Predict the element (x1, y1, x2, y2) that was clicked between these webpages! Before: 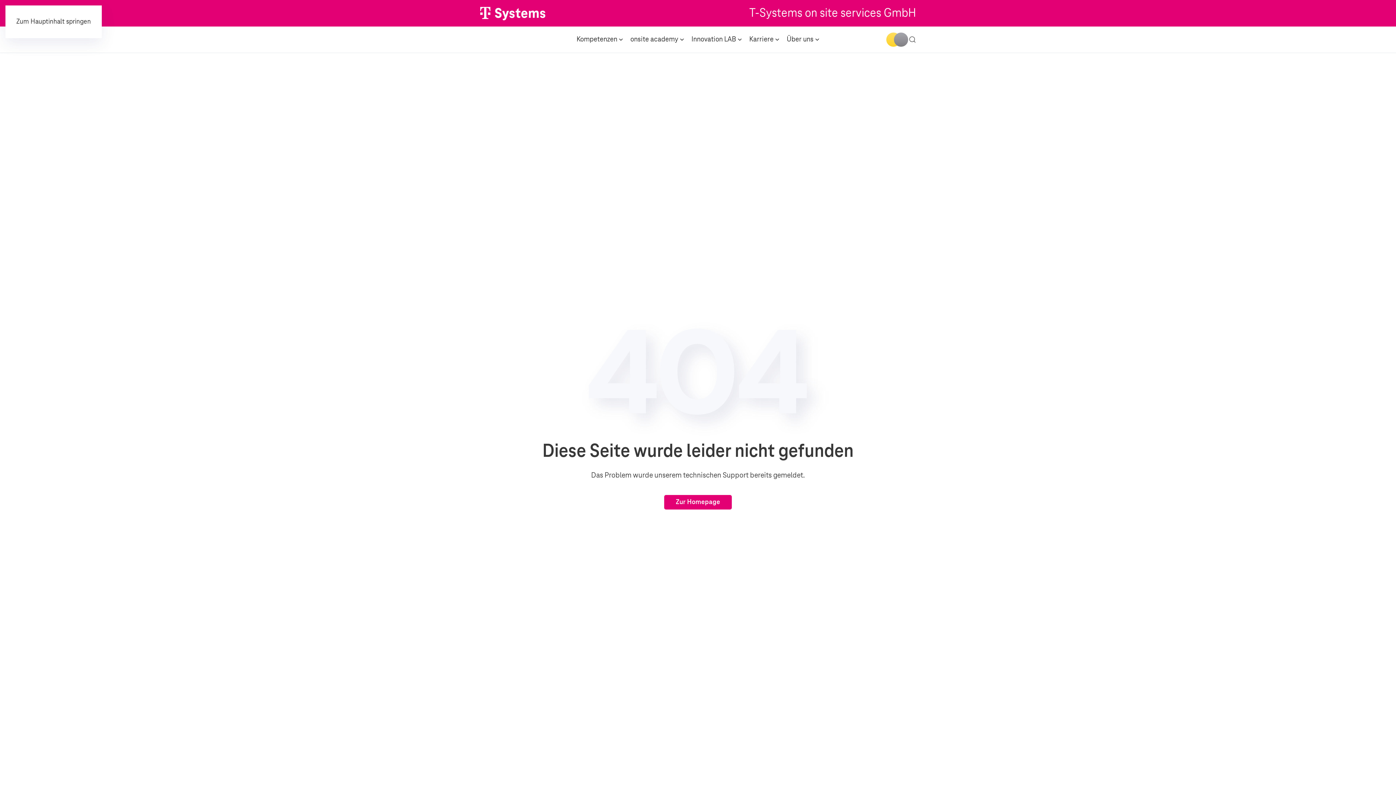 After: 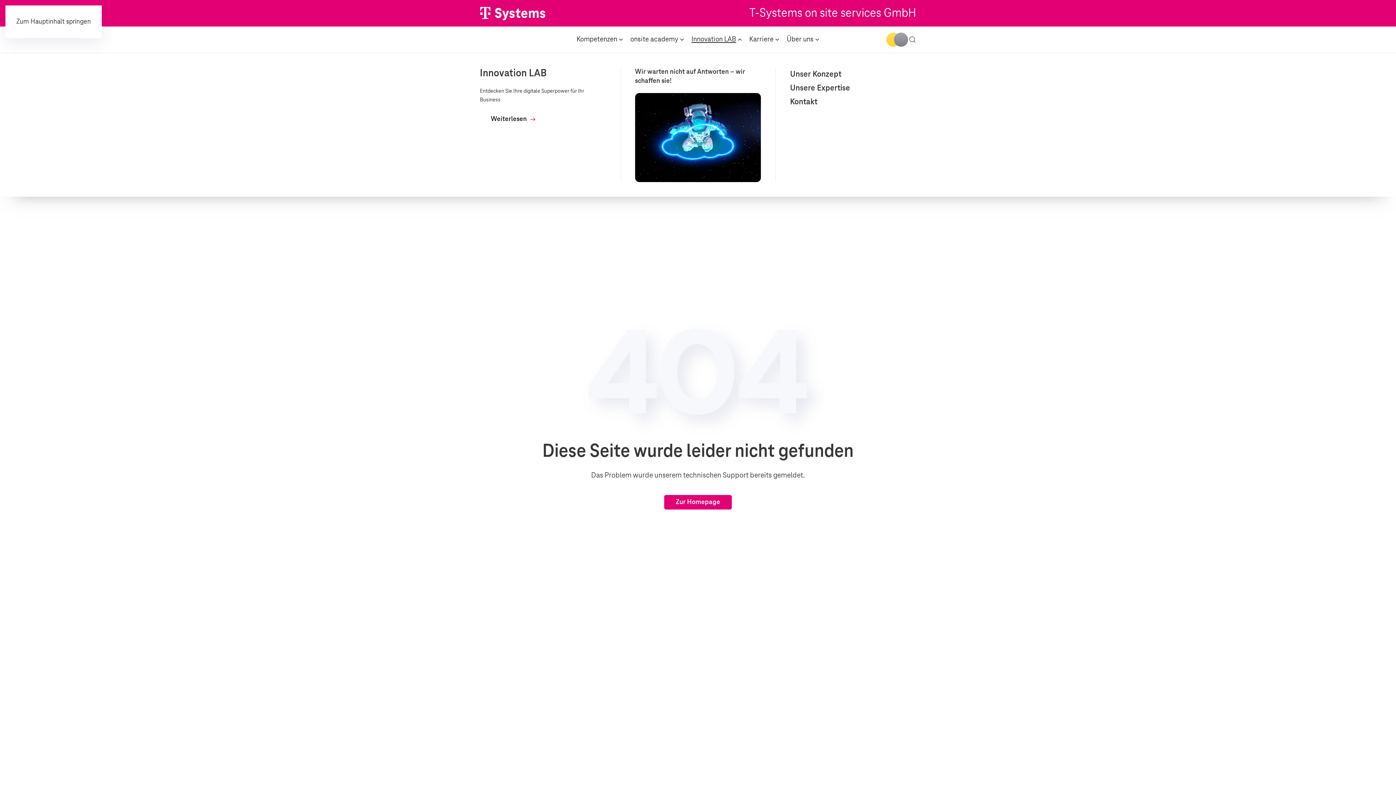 Action: label: Innovation LAB bbox: (688, 26, 745, 52)